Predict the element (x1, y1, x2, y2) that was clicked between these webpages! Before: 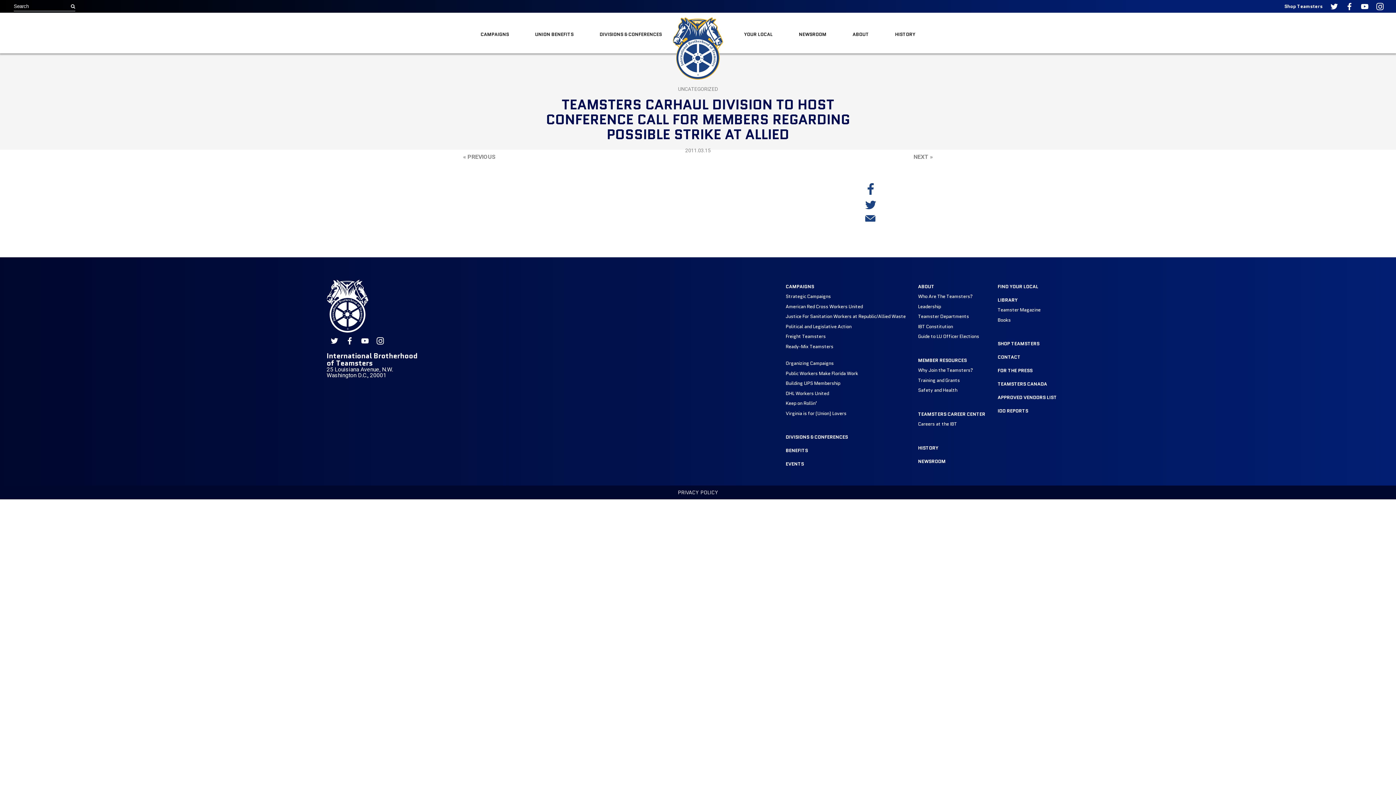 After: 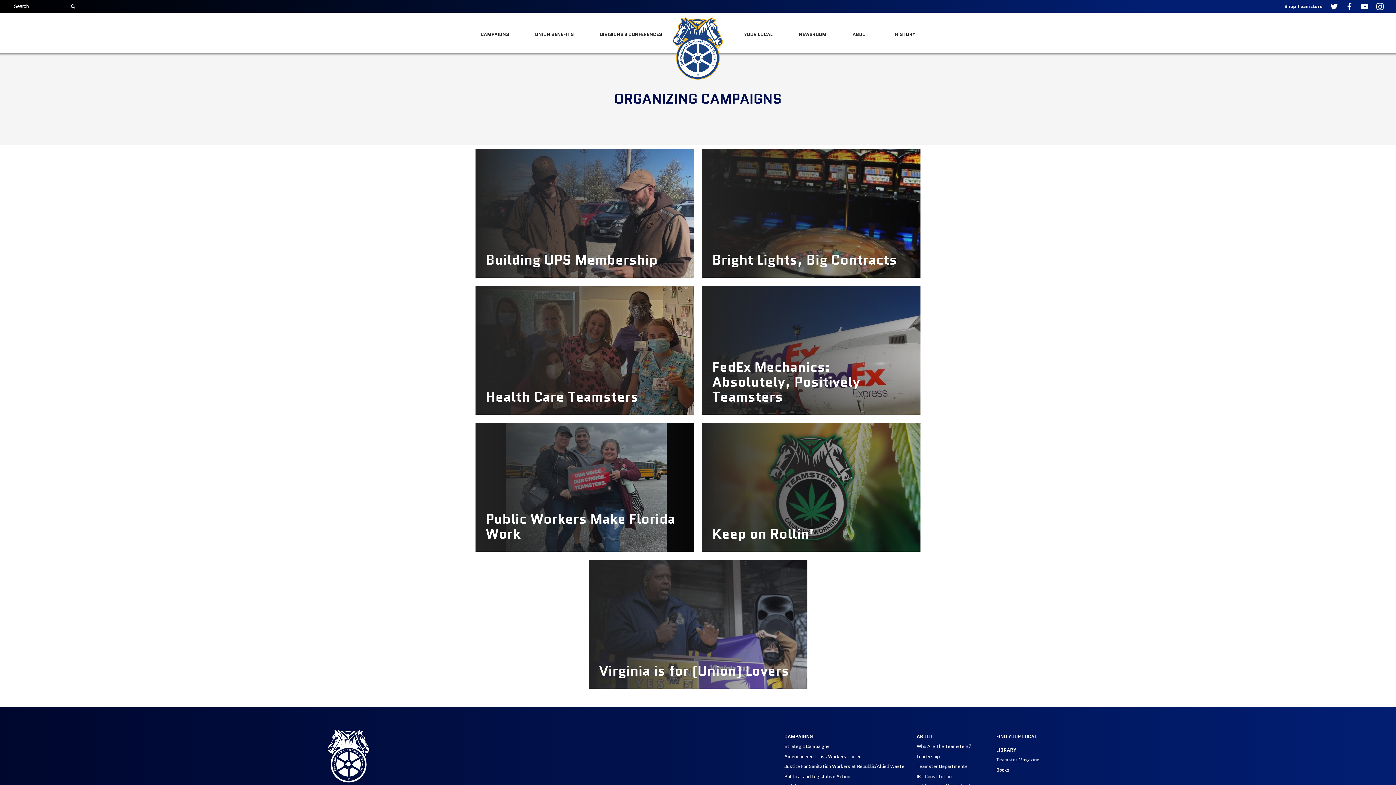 Action: label: Organizing Campaigns bbox: (785, 360, 833, 366)